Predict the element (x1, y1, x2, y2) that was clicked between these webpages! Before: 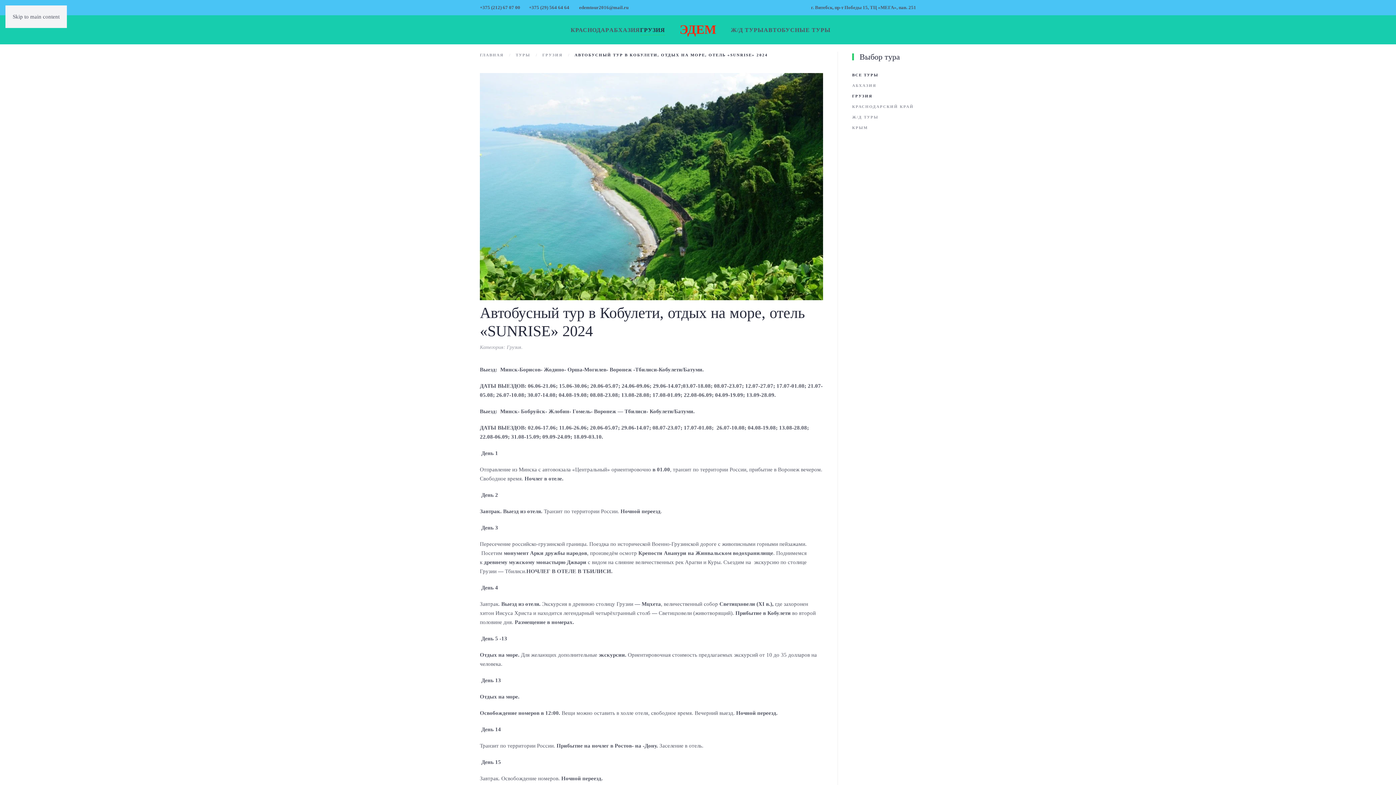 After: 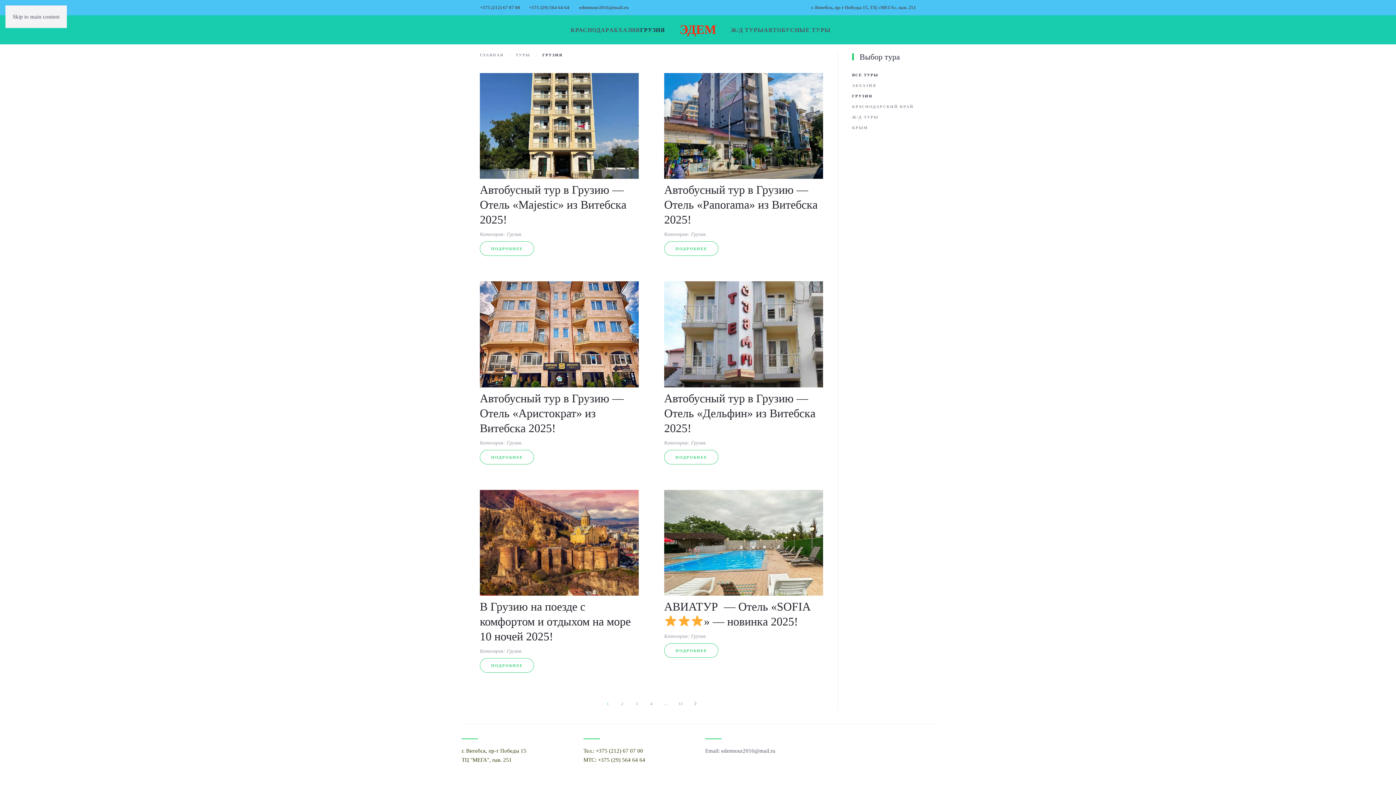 Action: bbox: (506, 344, 521, 350) label: Грузия